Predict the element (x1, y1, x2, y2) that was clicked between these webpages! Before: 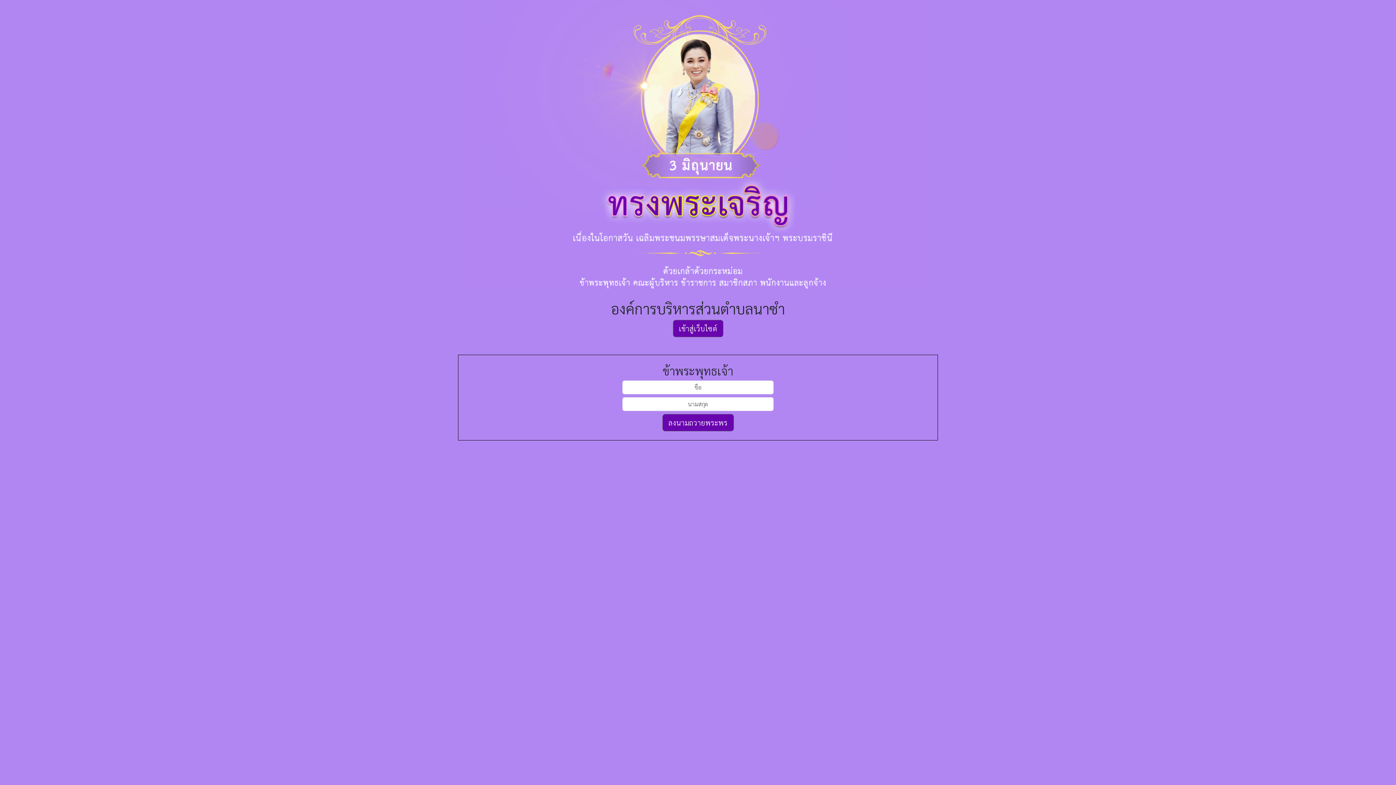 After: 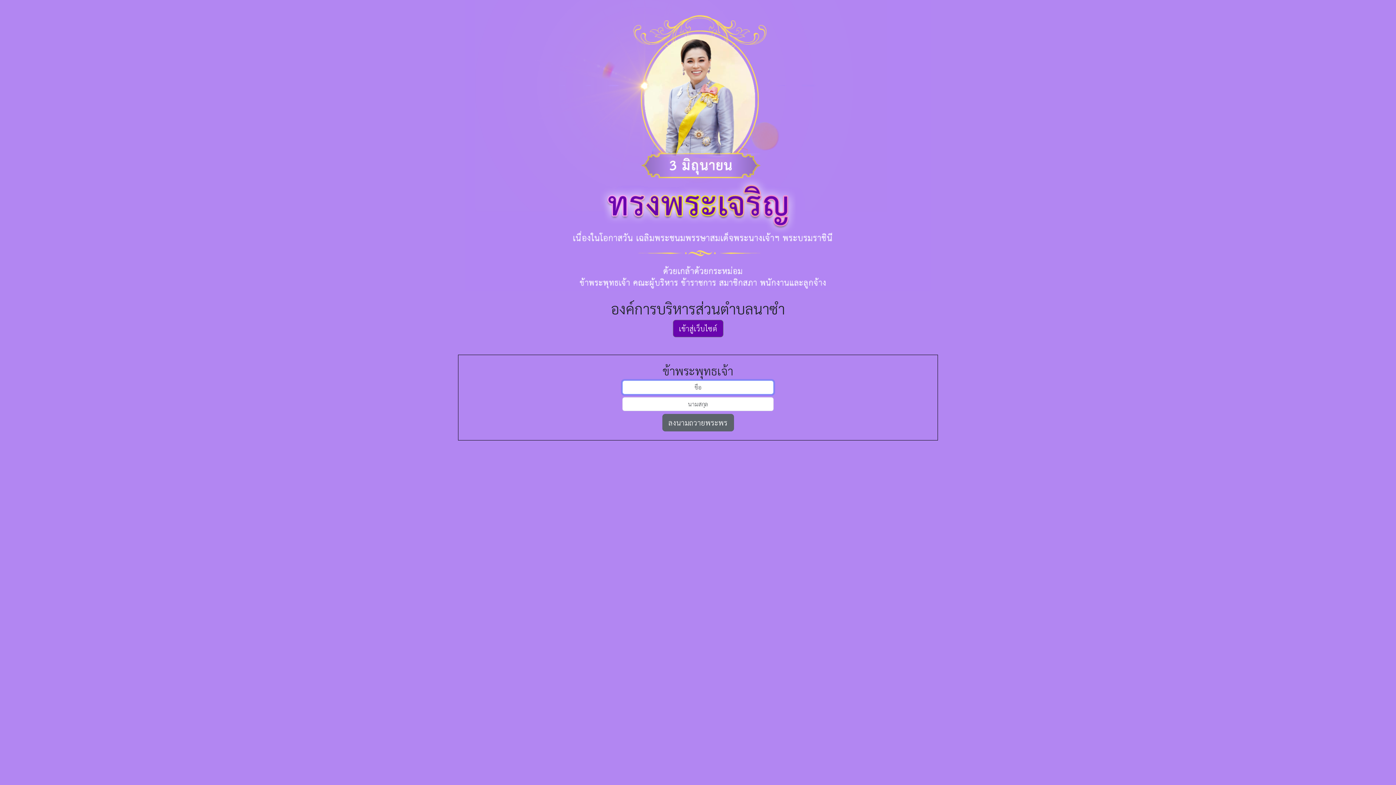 Action: label: ลงนามถวายพระพร bbox: (662, 414, 734, 431)